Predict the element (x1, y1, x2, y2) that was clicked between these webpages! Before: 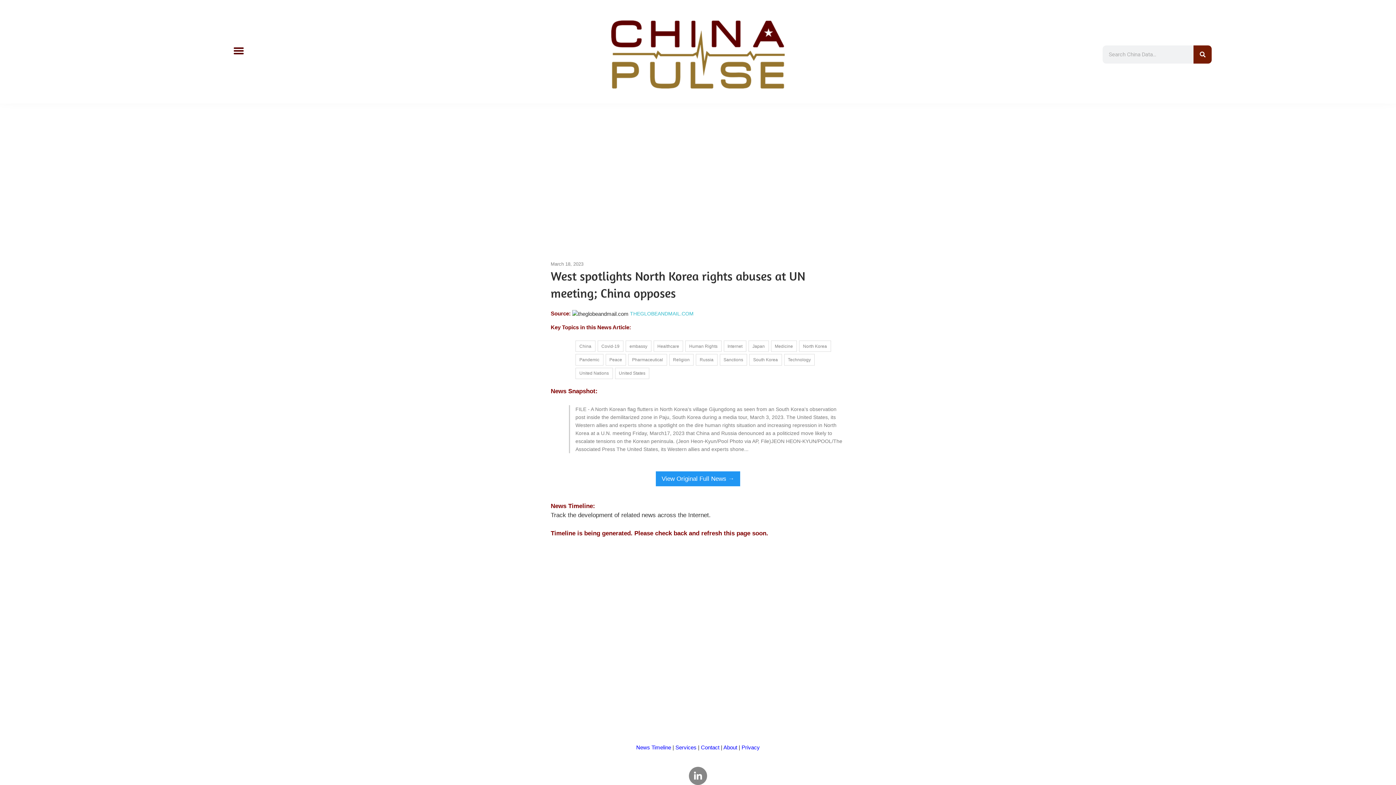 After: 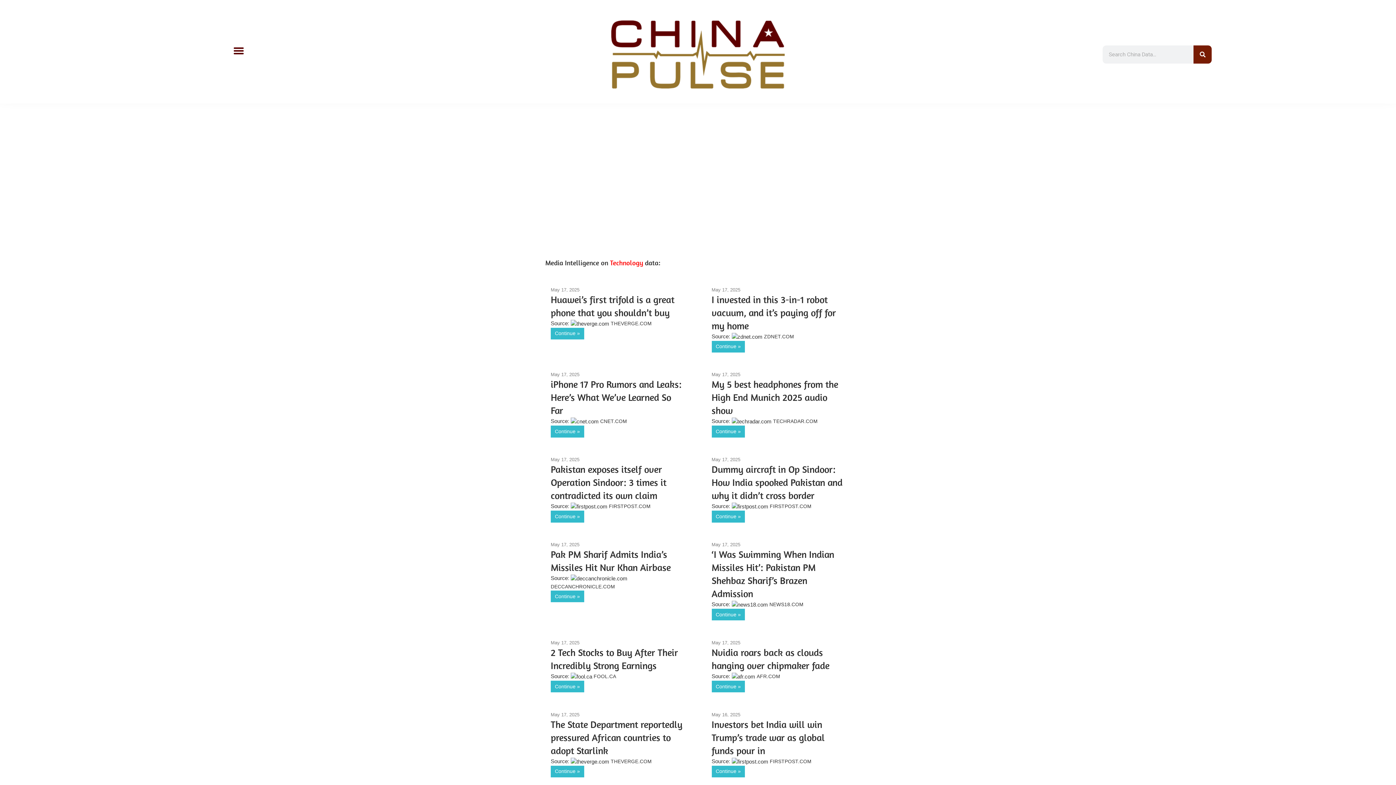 Action: bbox: (784, 354, 814, 365) label: Technology